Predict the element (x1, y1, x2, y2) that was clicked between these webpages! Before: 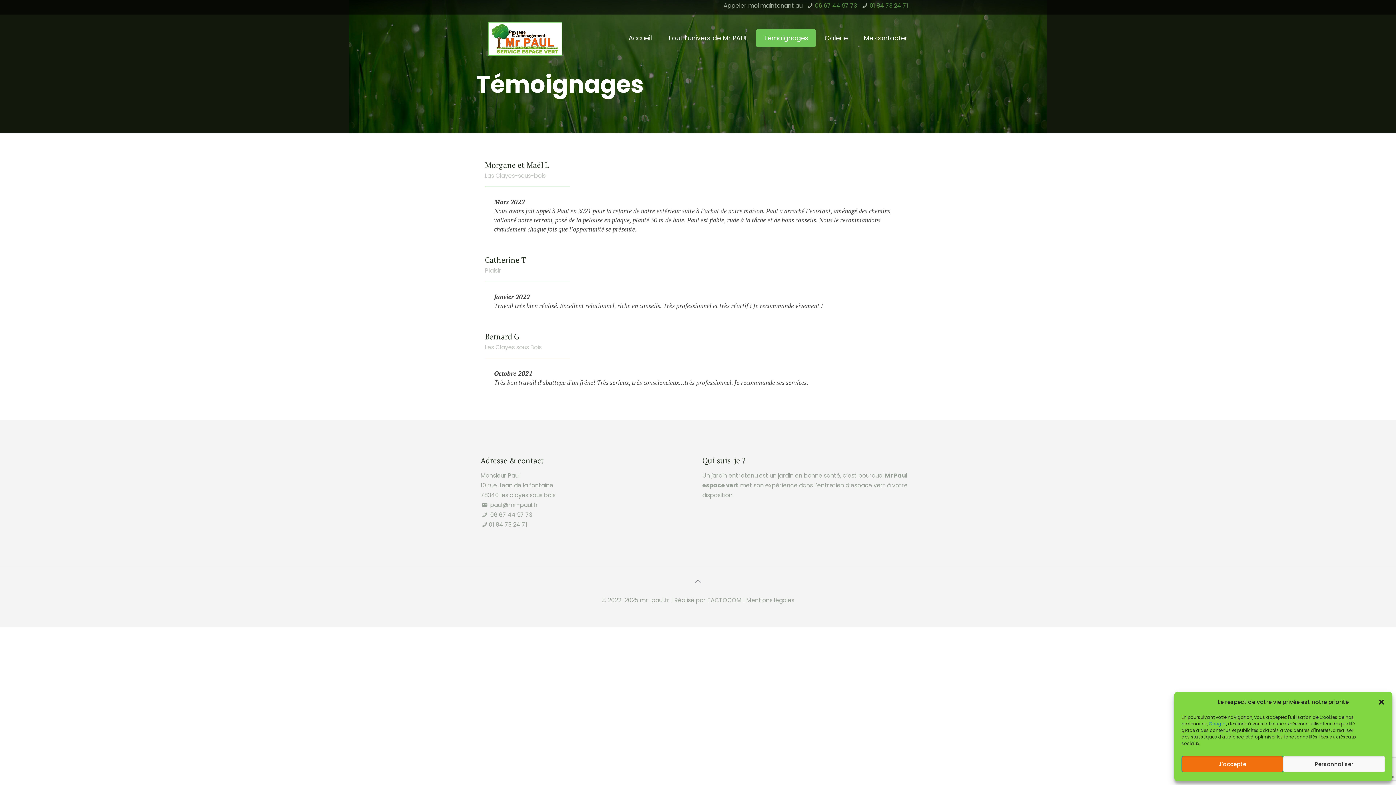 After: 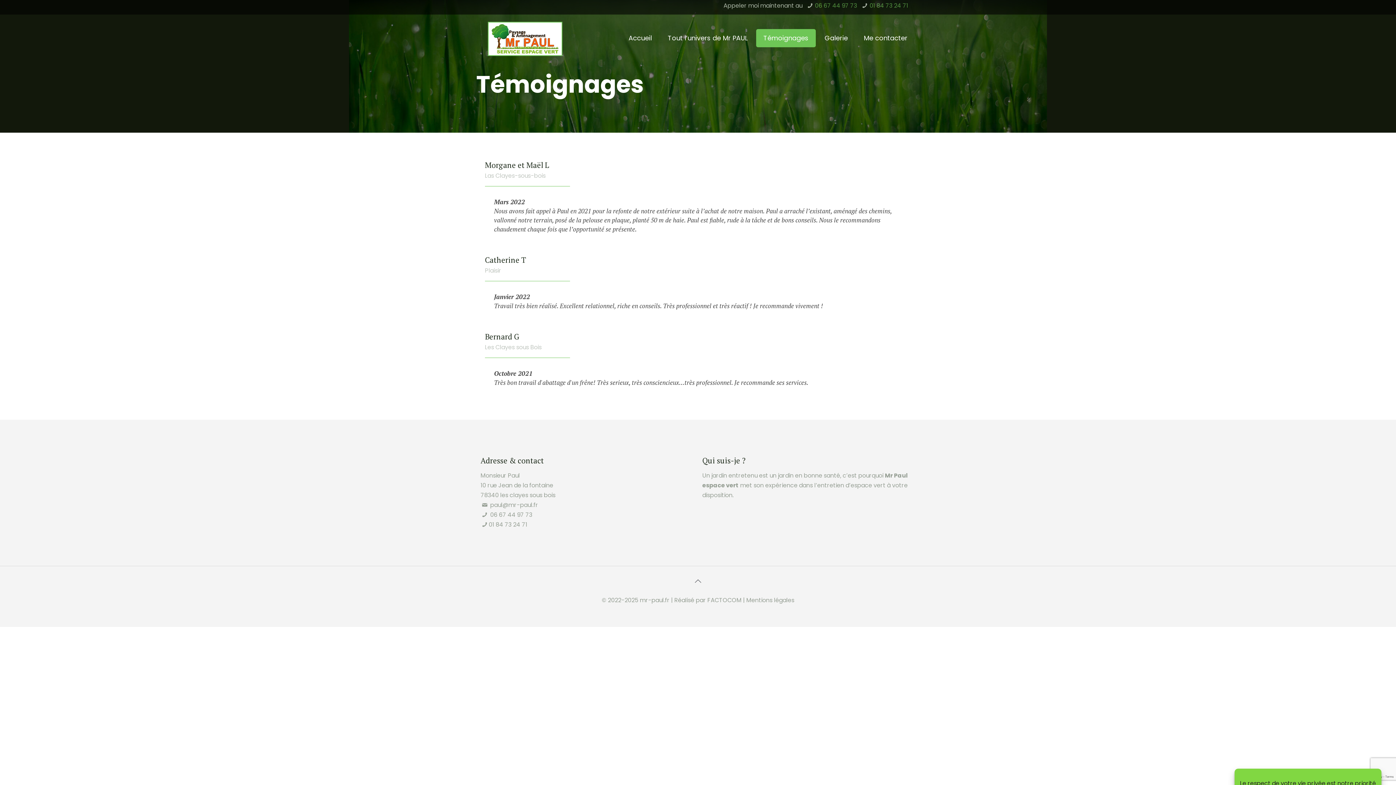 Action: label: close-dialog bbox: (1378, 698, 1385, 706)